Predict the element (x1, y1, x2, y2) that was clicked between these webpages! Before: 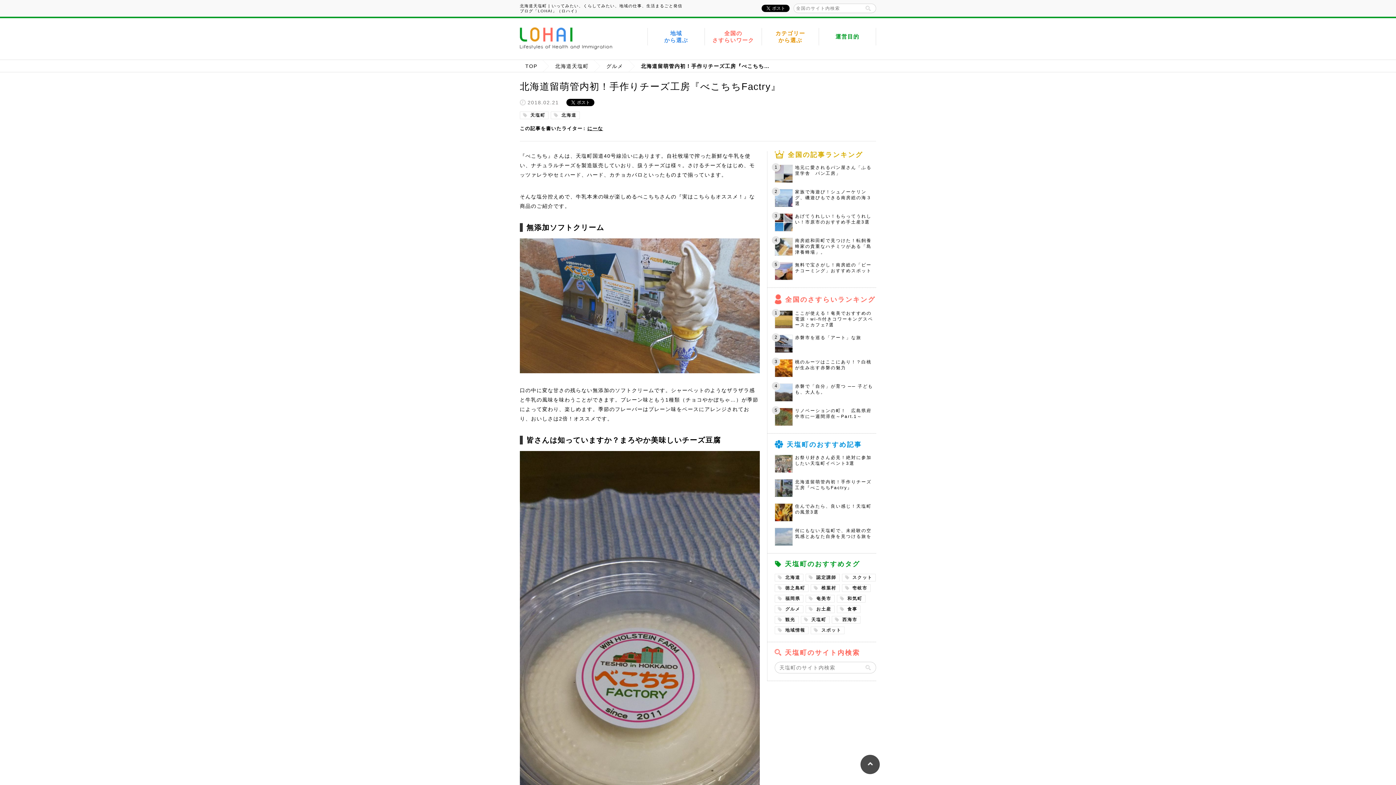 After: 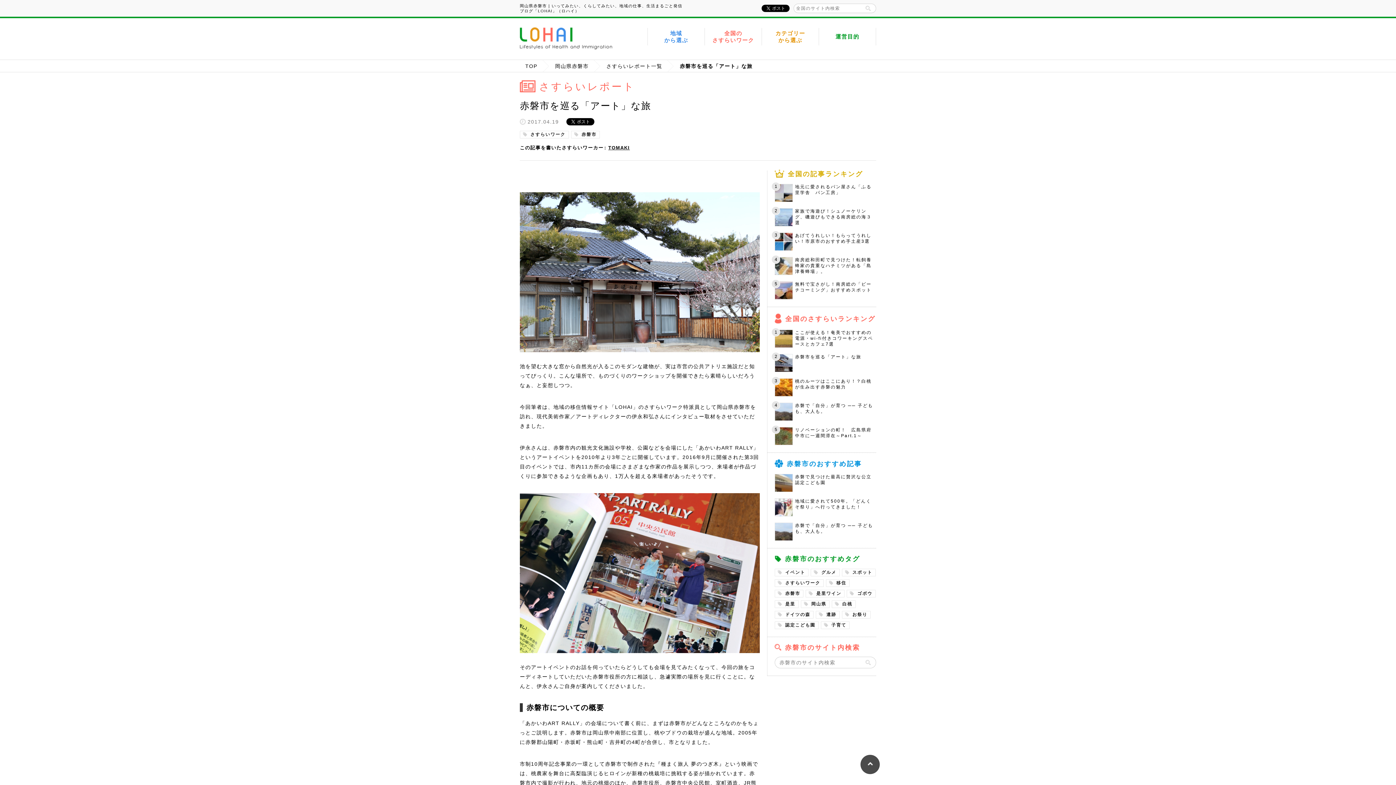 Action: bbox: (774, 334, 876, 353) label: 赤磐市を巡る「アート」な旅